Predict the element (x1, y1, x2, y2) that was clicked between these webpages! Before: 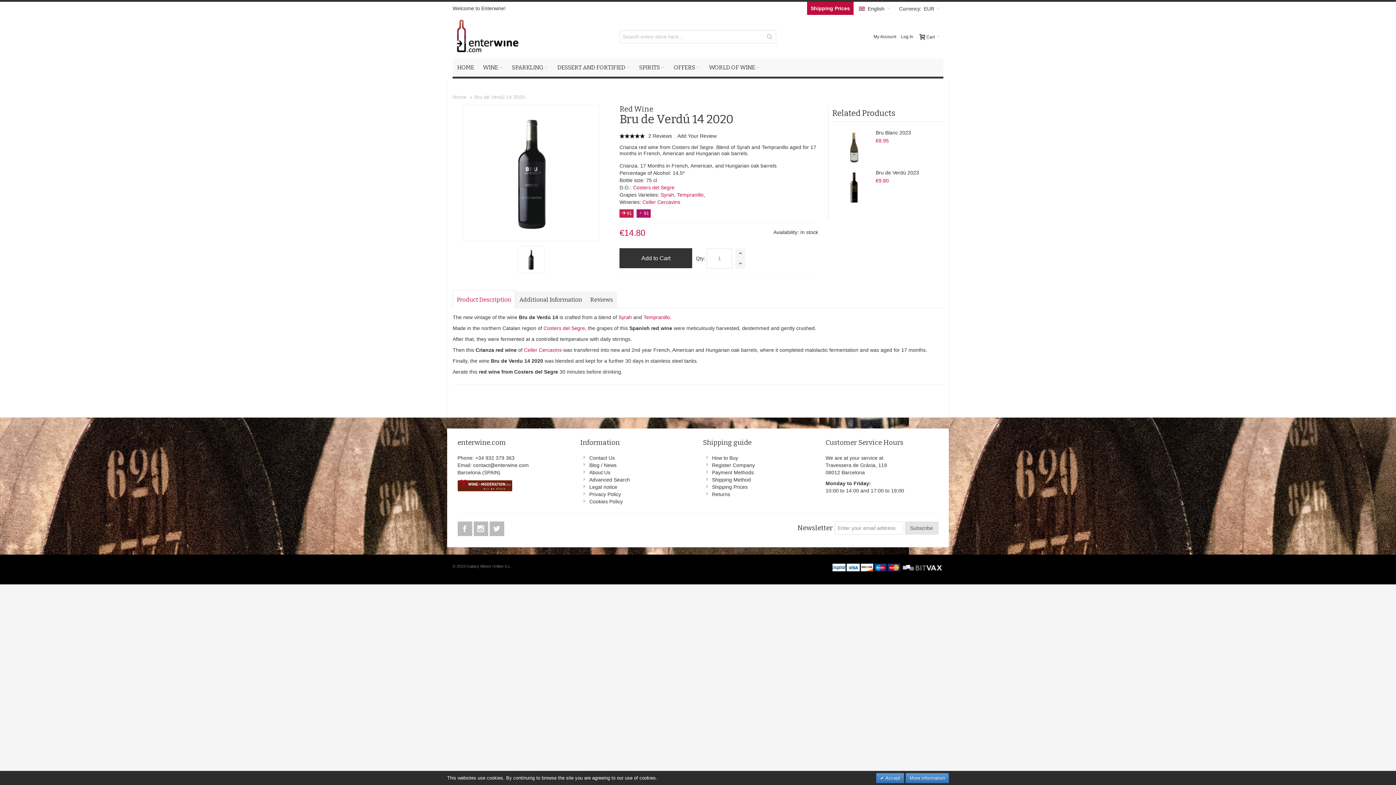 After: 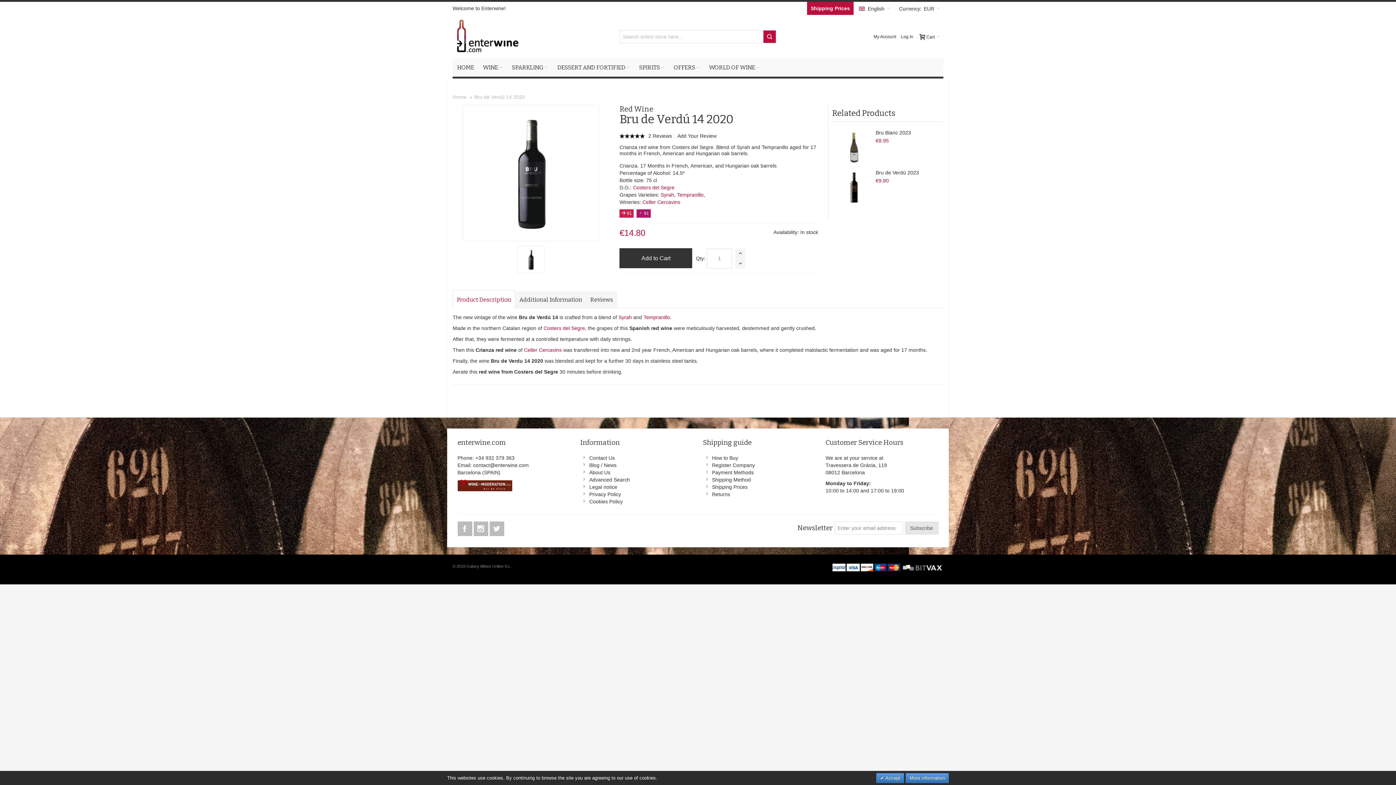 Action: bbox: (763, 30, 776, 42)